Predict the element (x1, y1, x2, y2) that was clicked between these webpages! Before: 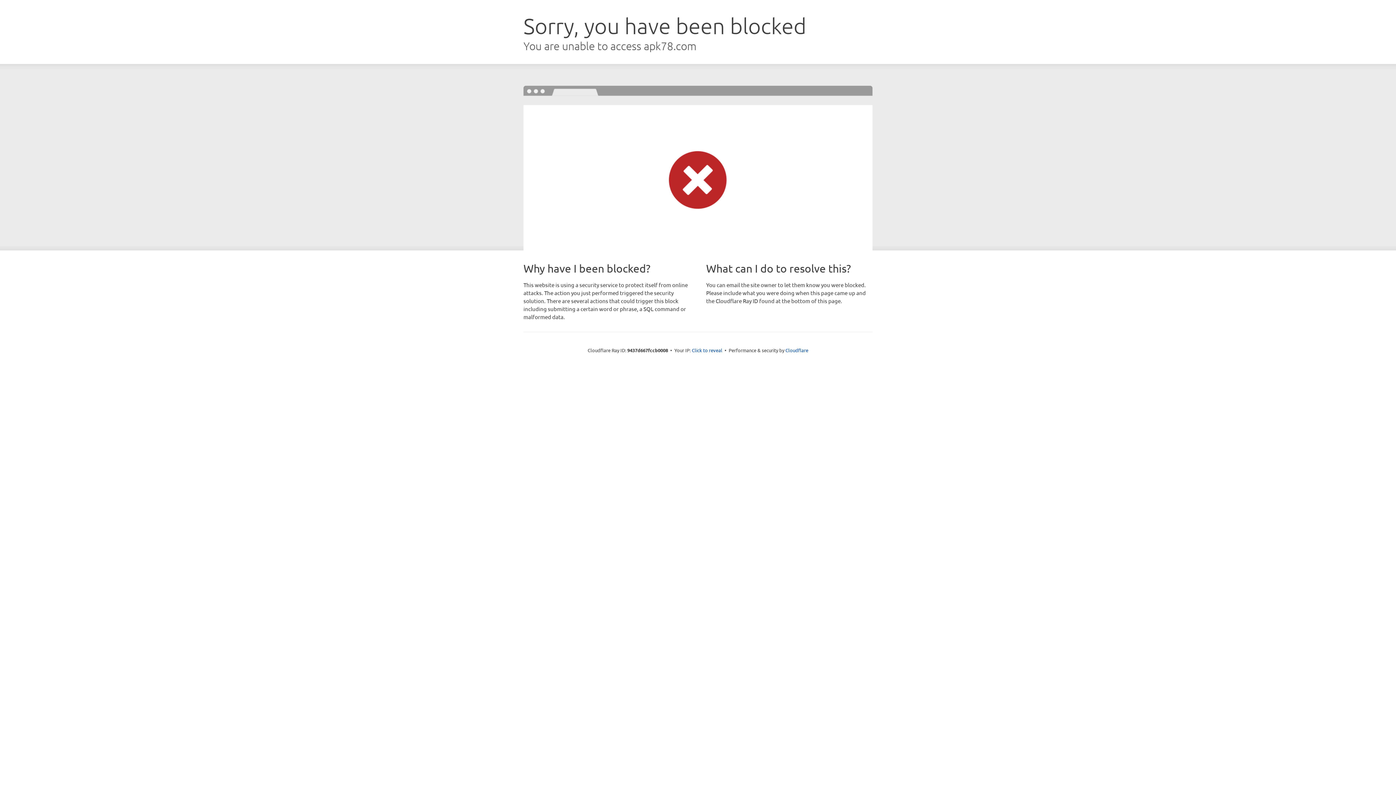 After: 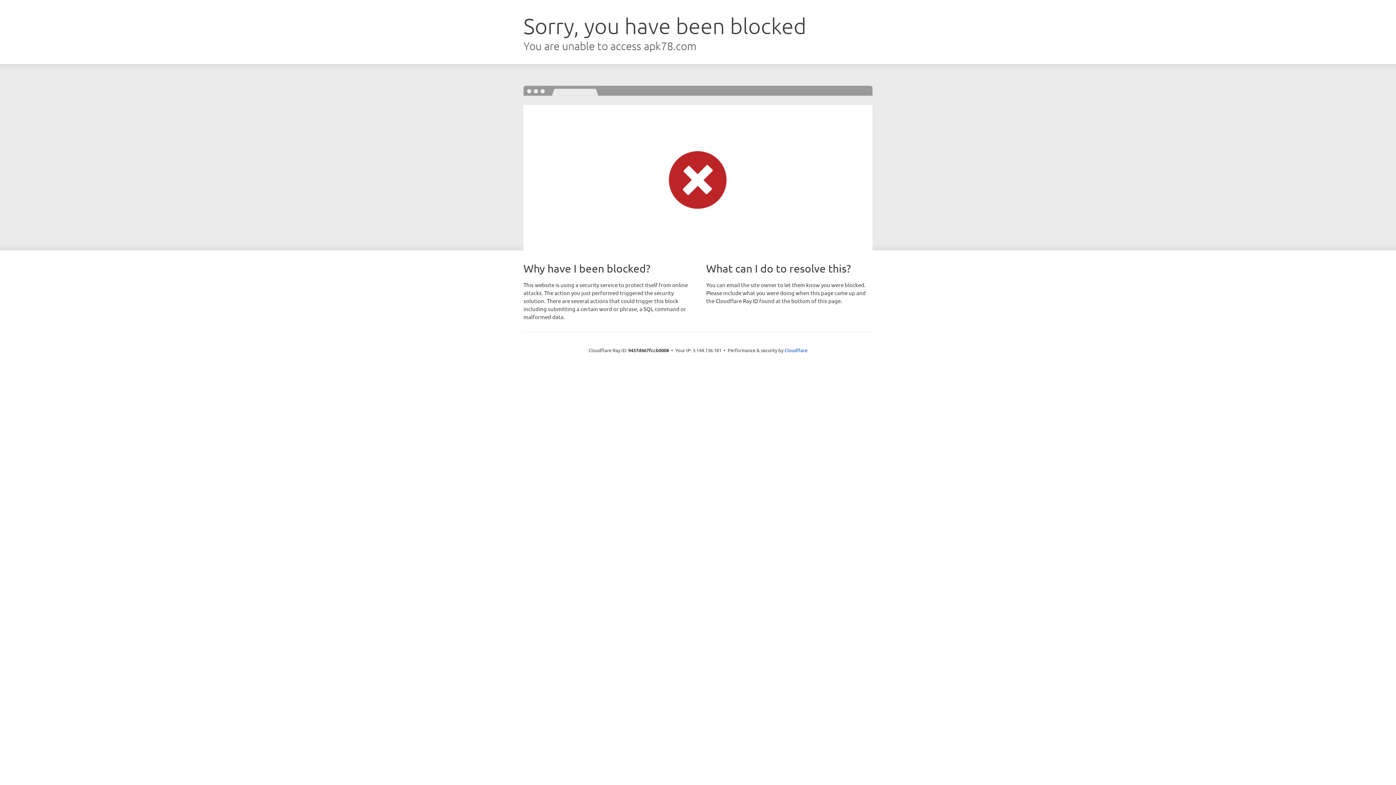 Action: bbox: (692, 346, 722, 353) label: Click to reveal